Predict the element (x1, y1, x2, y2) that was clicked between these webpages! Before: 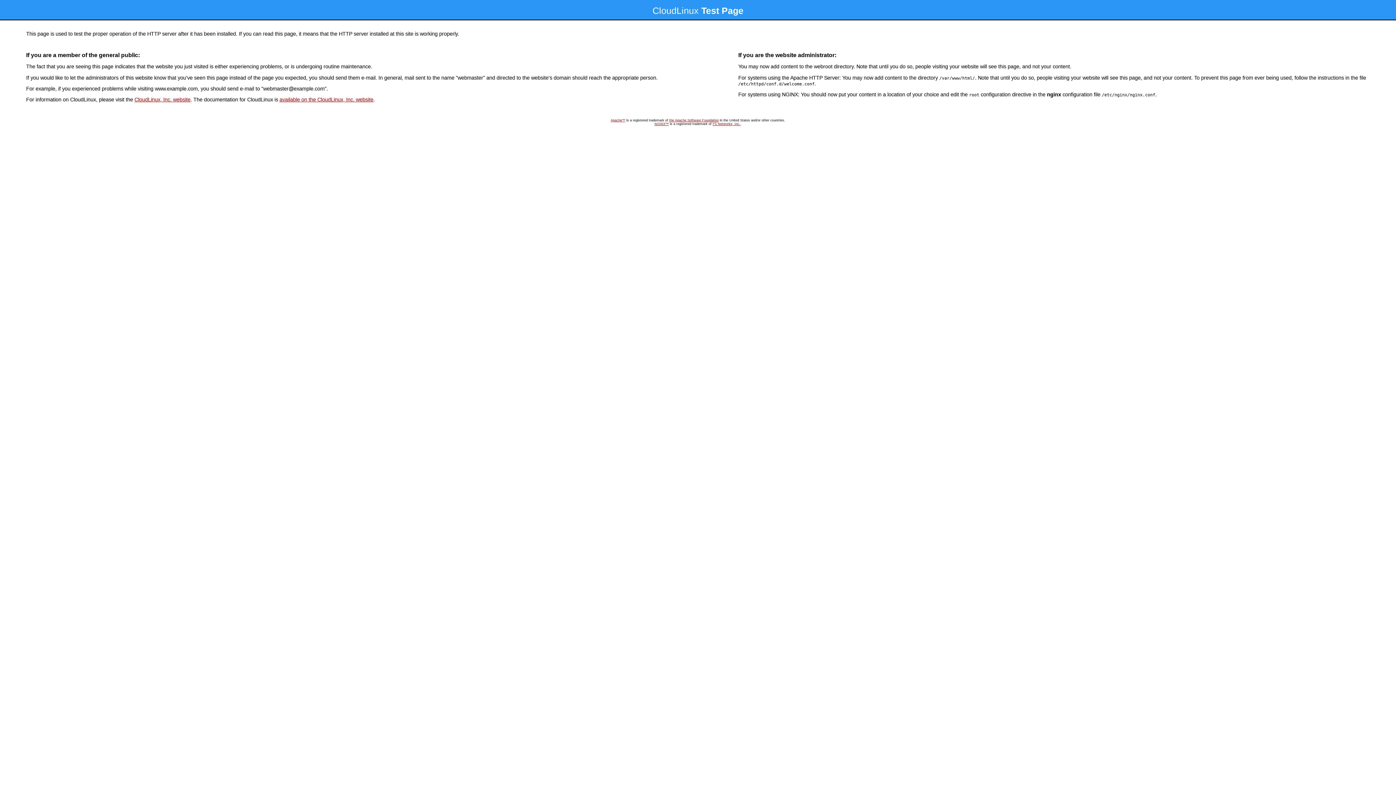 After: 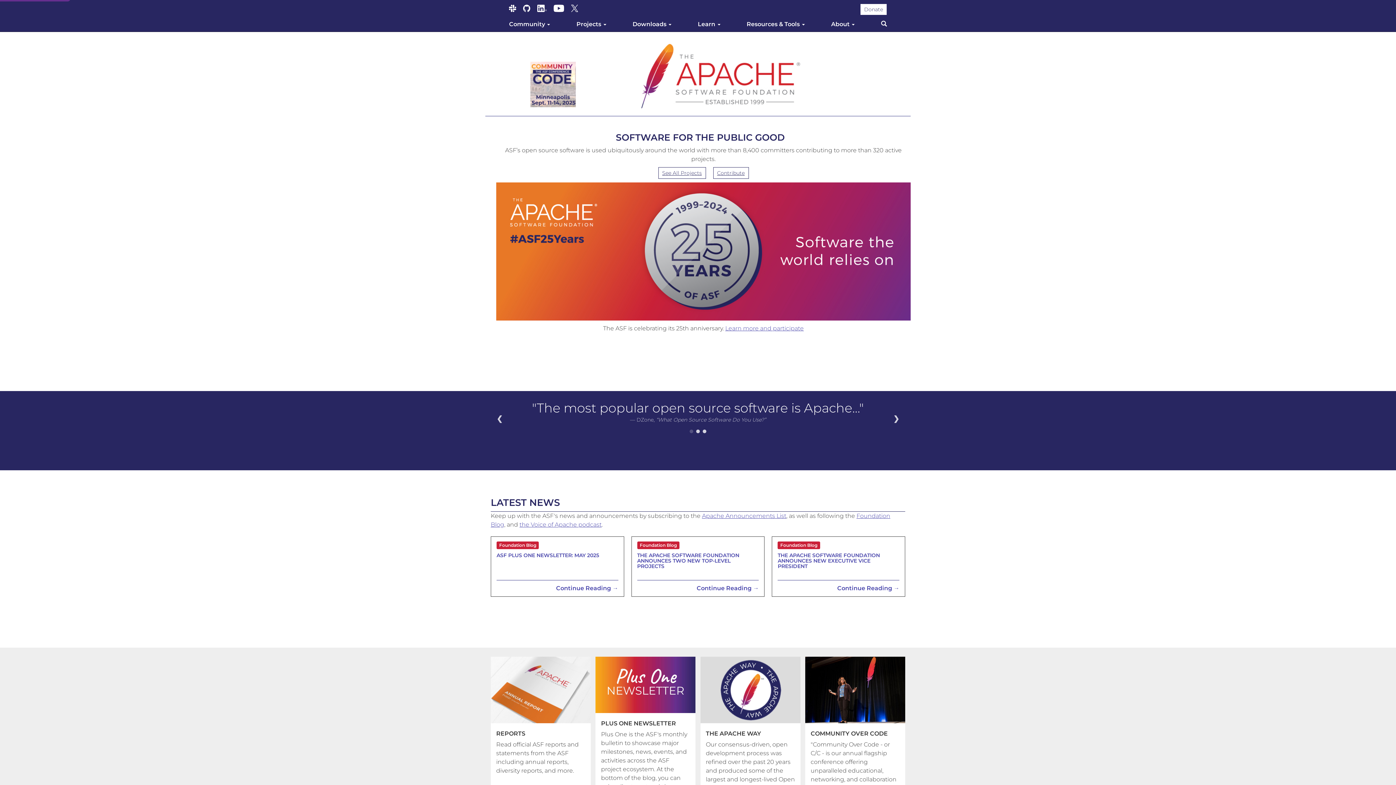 Action: bbox: (610, 118, 625, 122) label: Apache™